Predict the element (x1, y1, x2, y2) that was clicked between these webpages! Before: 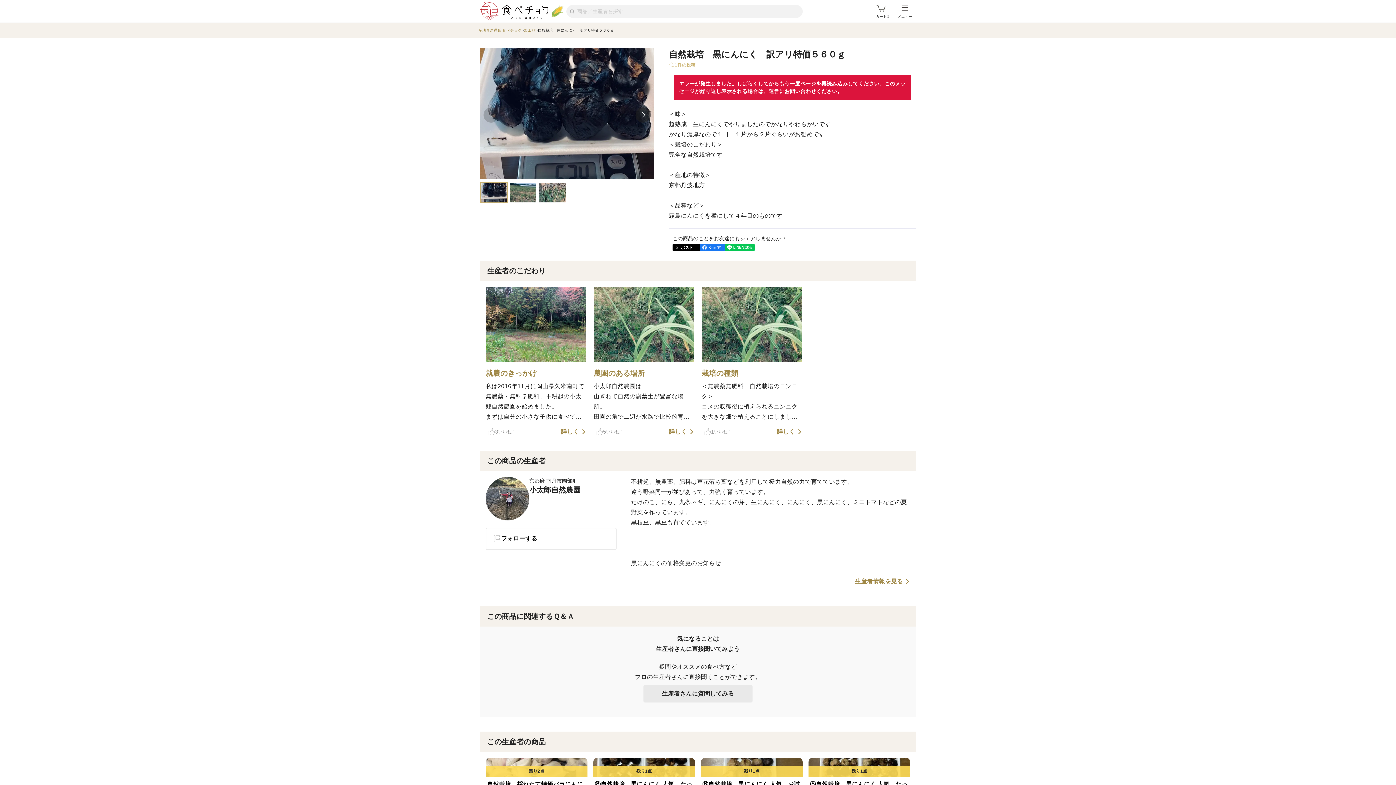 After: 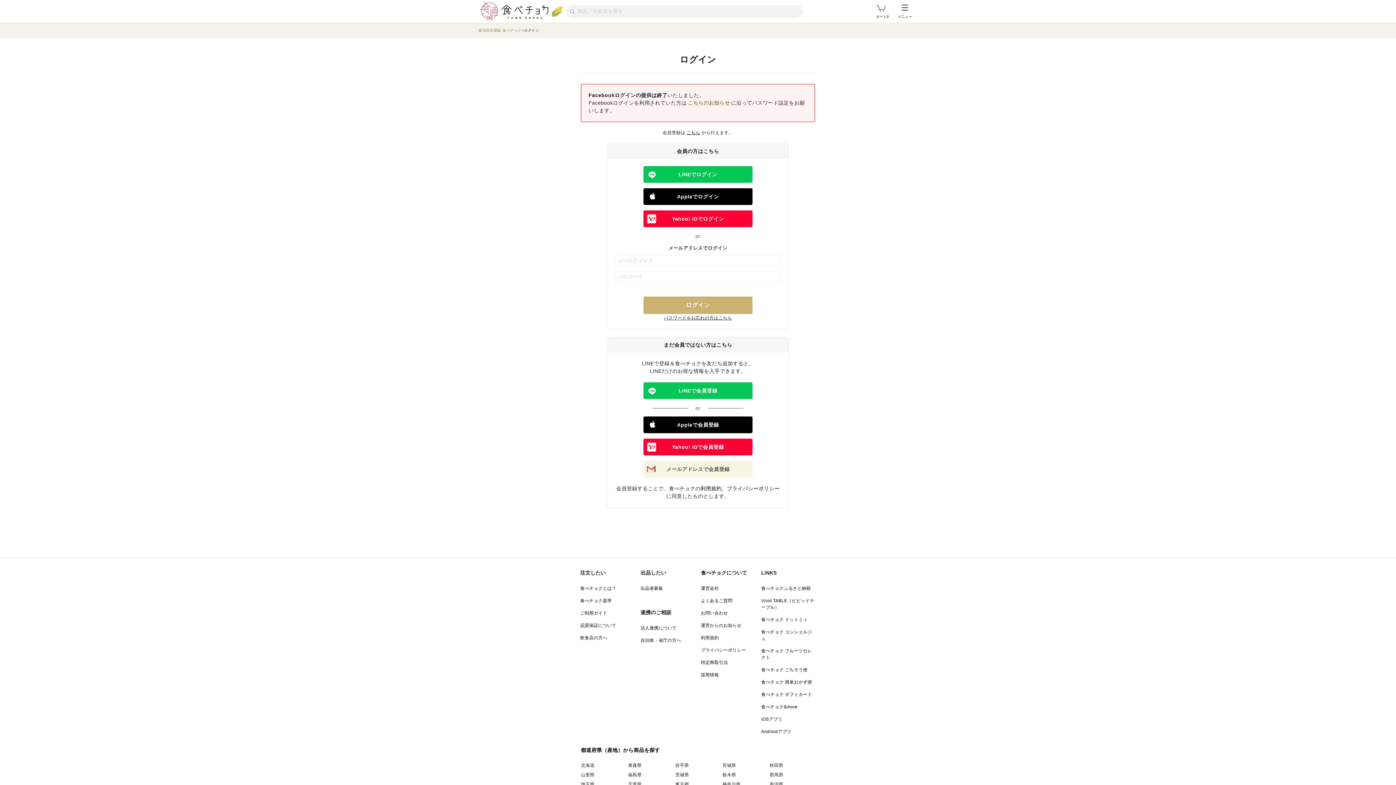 Action: label: 3
いいね！ bbox: (485, 427, 518, 436)